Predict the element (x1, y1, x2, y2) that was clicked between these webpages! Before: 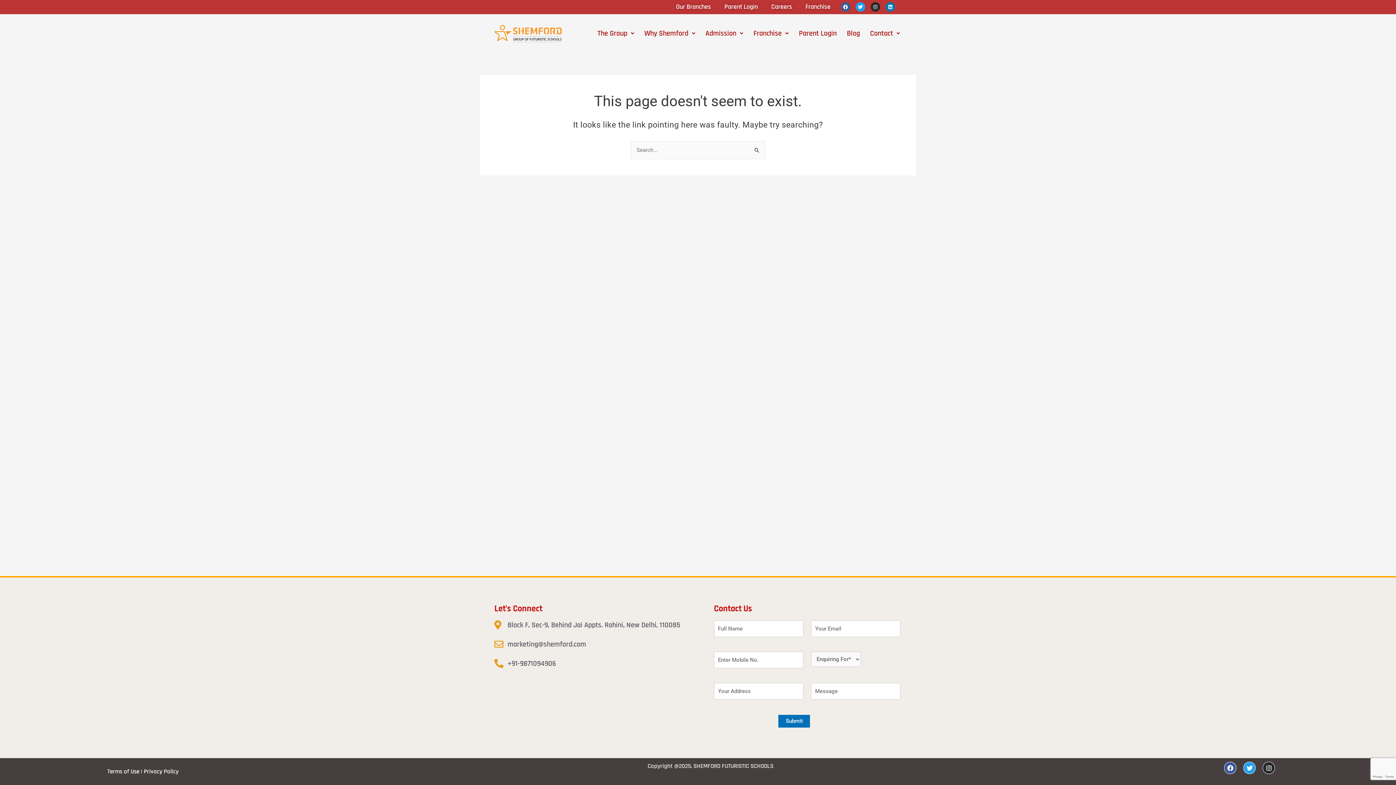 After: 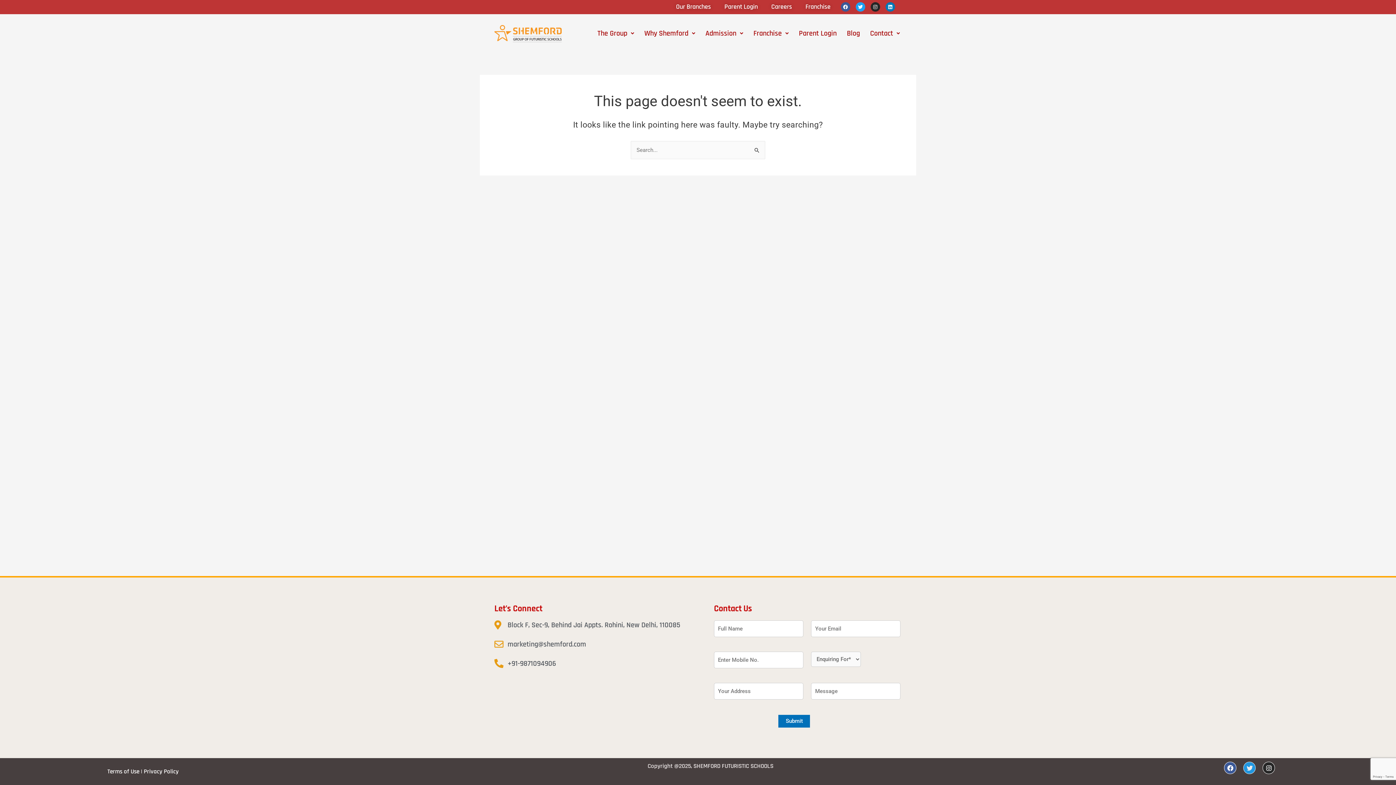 Action: bbox: (1243, 762, 1256, 774) label: Twitter